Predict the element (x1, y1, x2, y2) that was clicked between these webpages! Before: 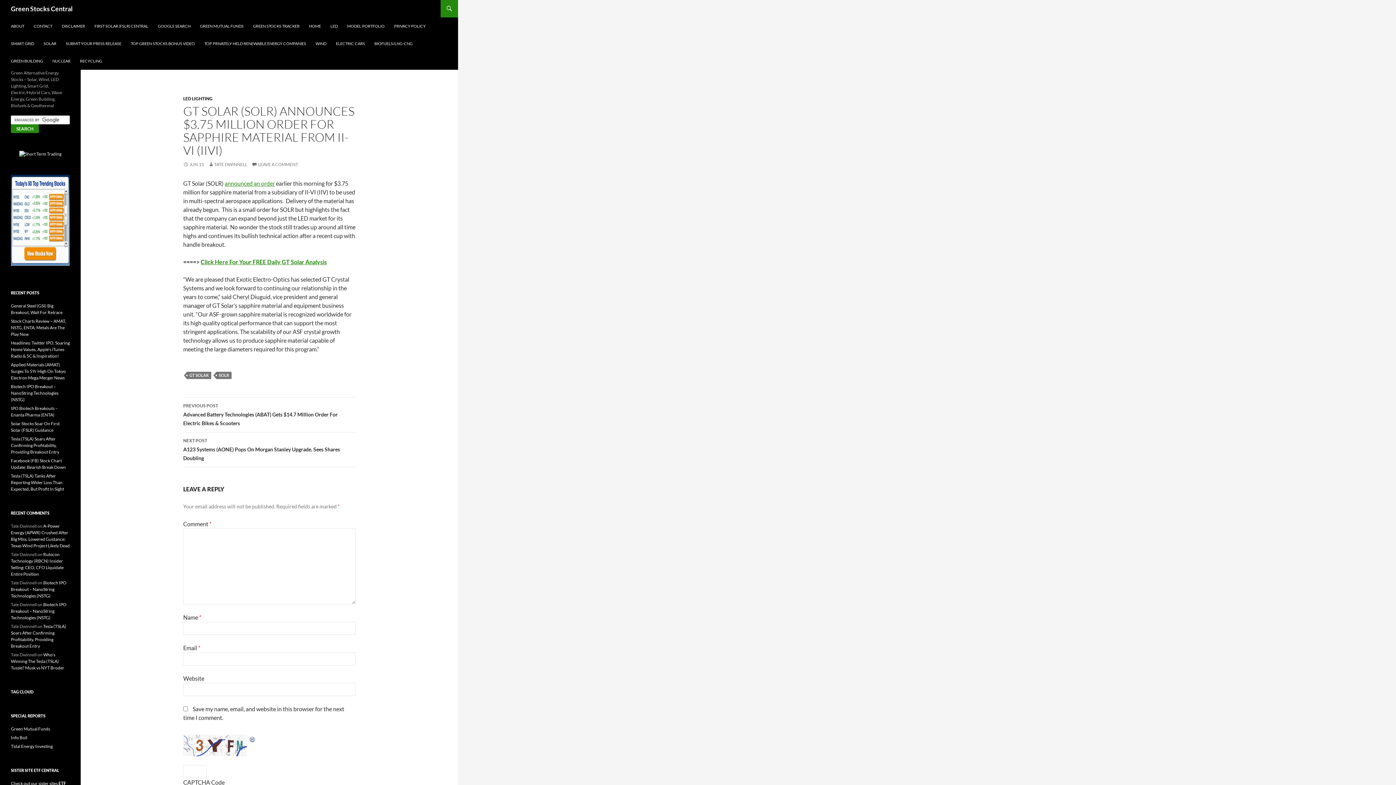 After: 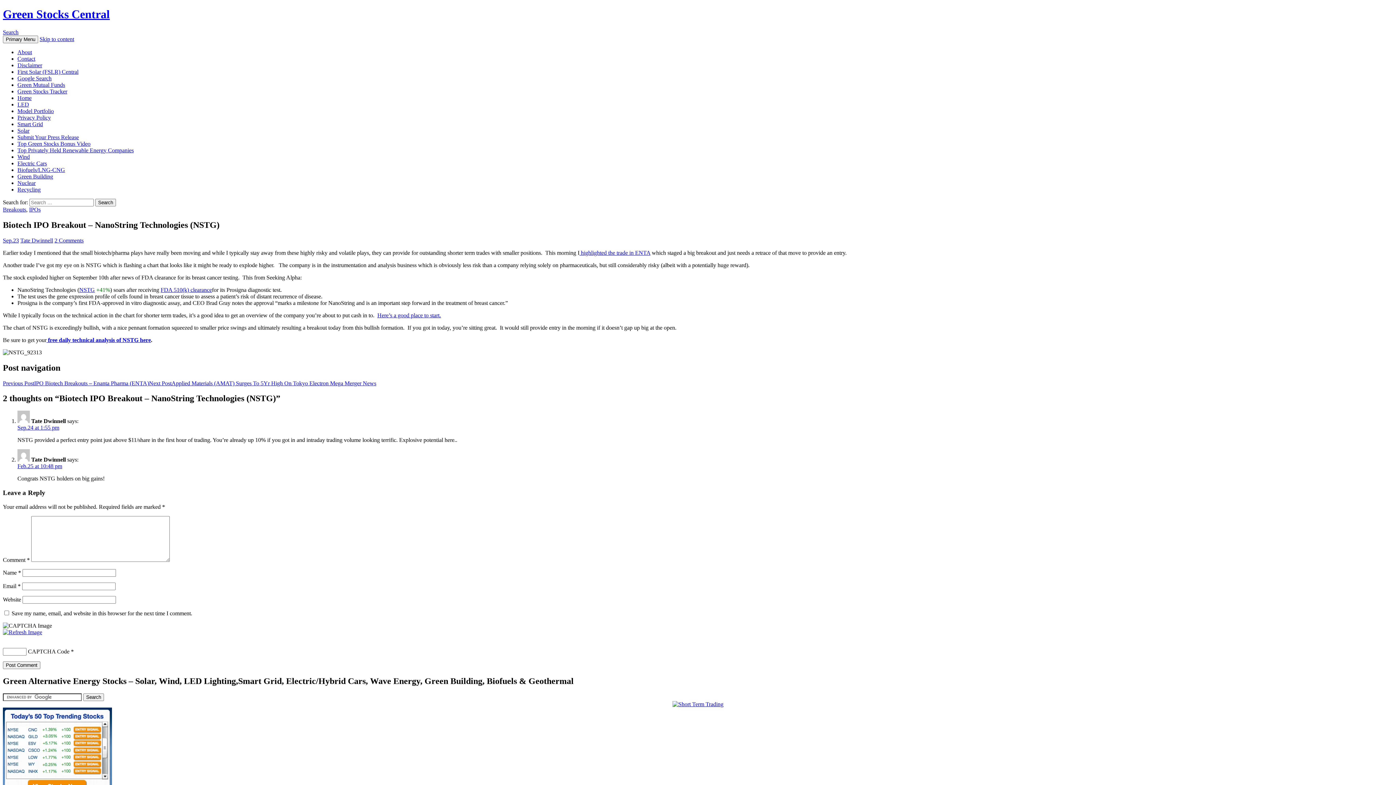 Action: label: Biotech IPO Breakout – NanoString Technologies (NSTG) bbox: (10, 383, 58, 402)